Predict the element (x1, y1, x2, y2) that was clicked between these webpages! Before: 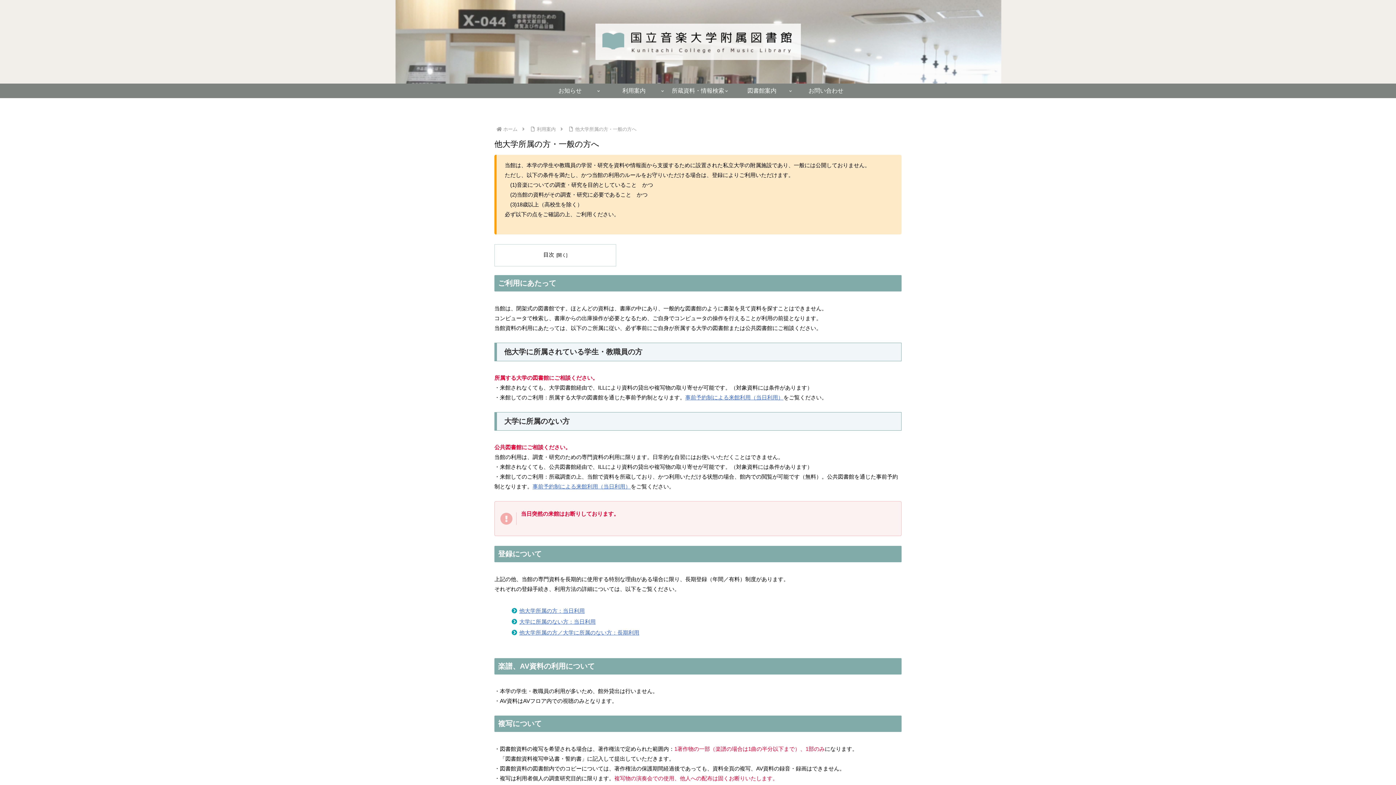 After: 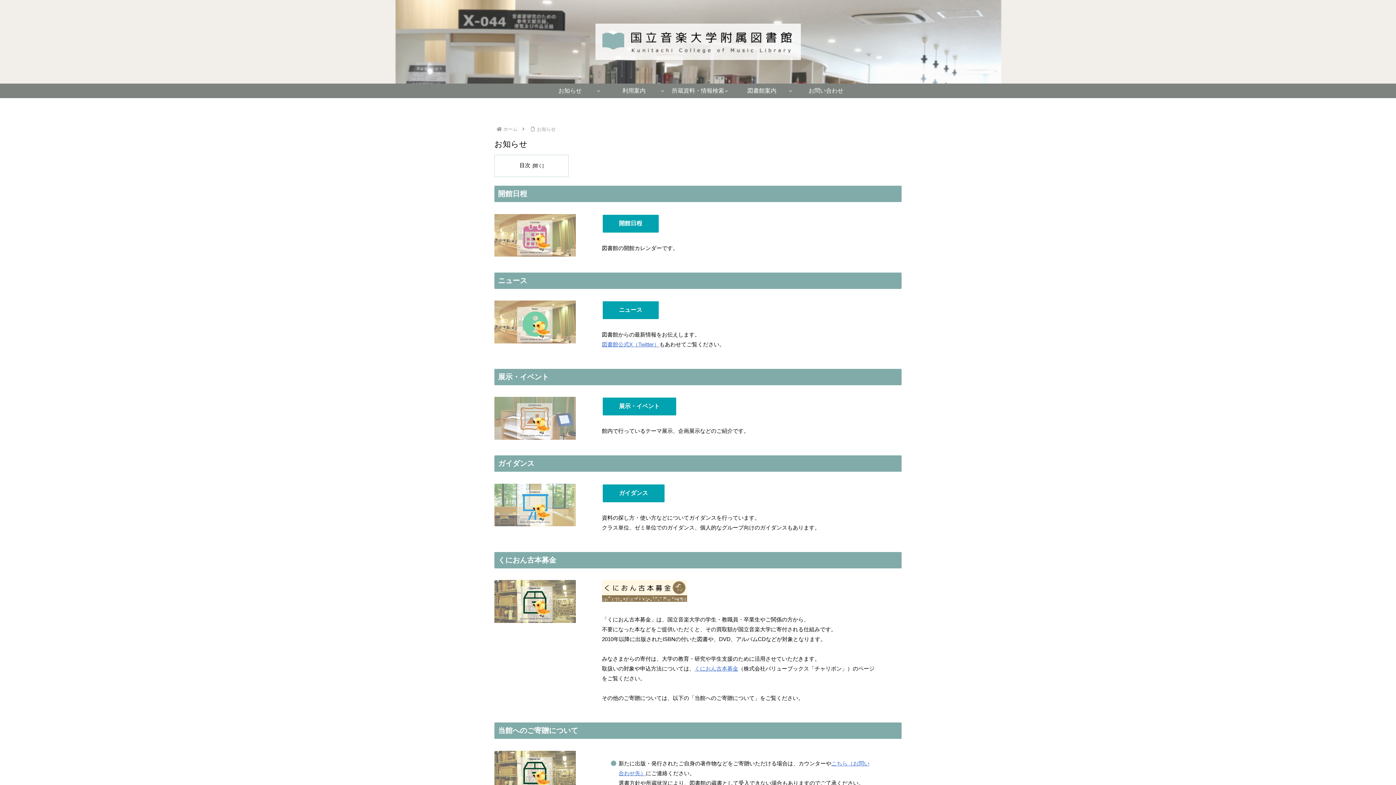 Action: label: お知らせ bbox: (538, 83, 602, 98)